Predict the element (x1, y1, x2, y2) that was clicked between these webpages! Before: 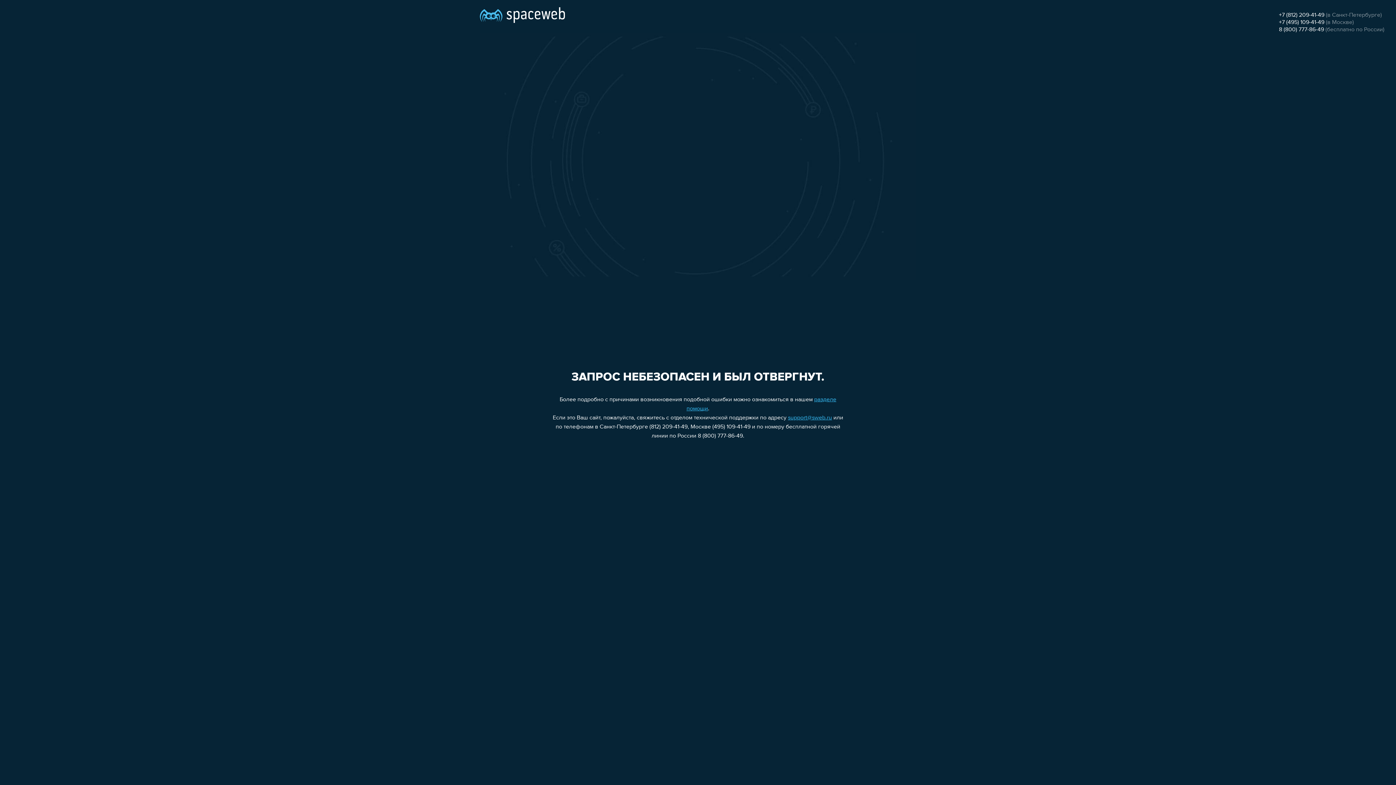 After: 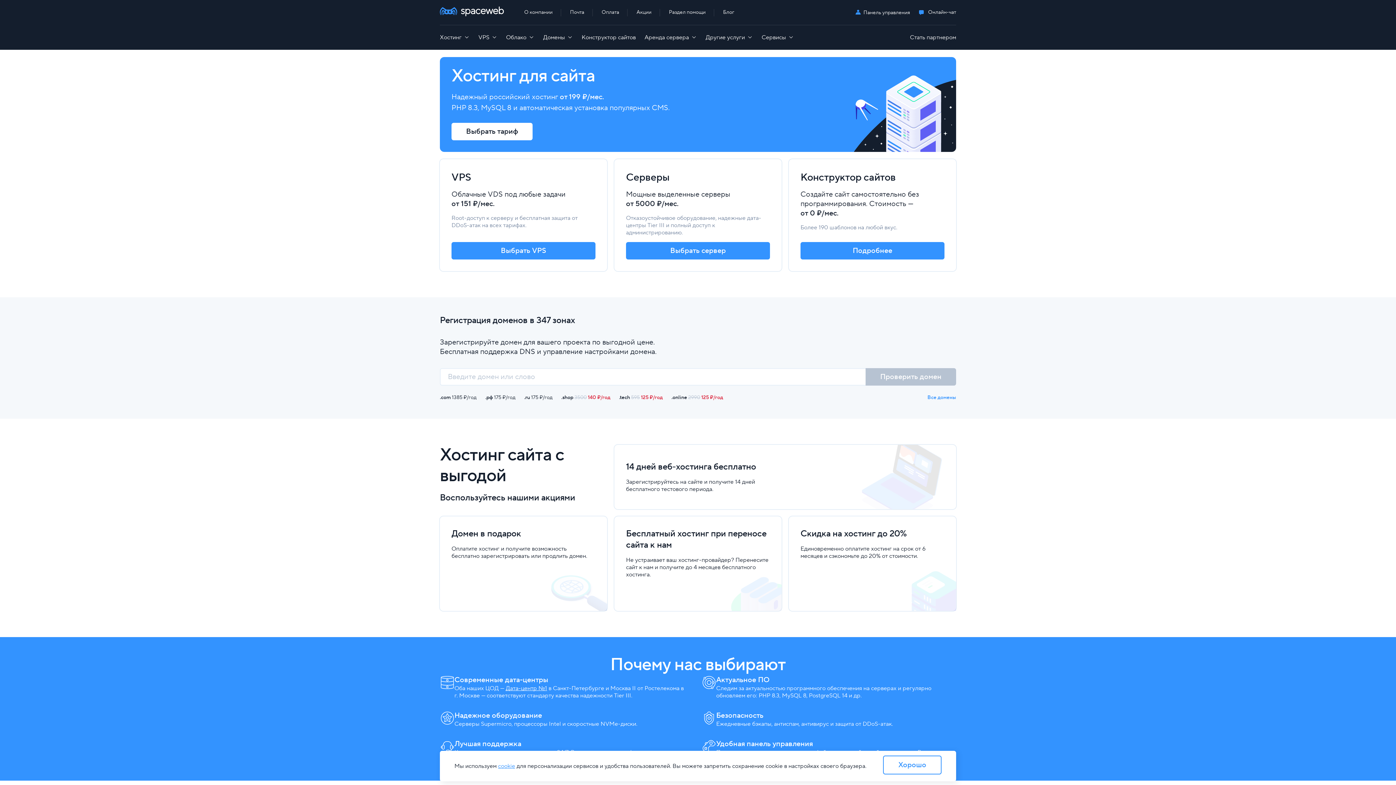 Action: bbox: (480, 0, 565, 25)